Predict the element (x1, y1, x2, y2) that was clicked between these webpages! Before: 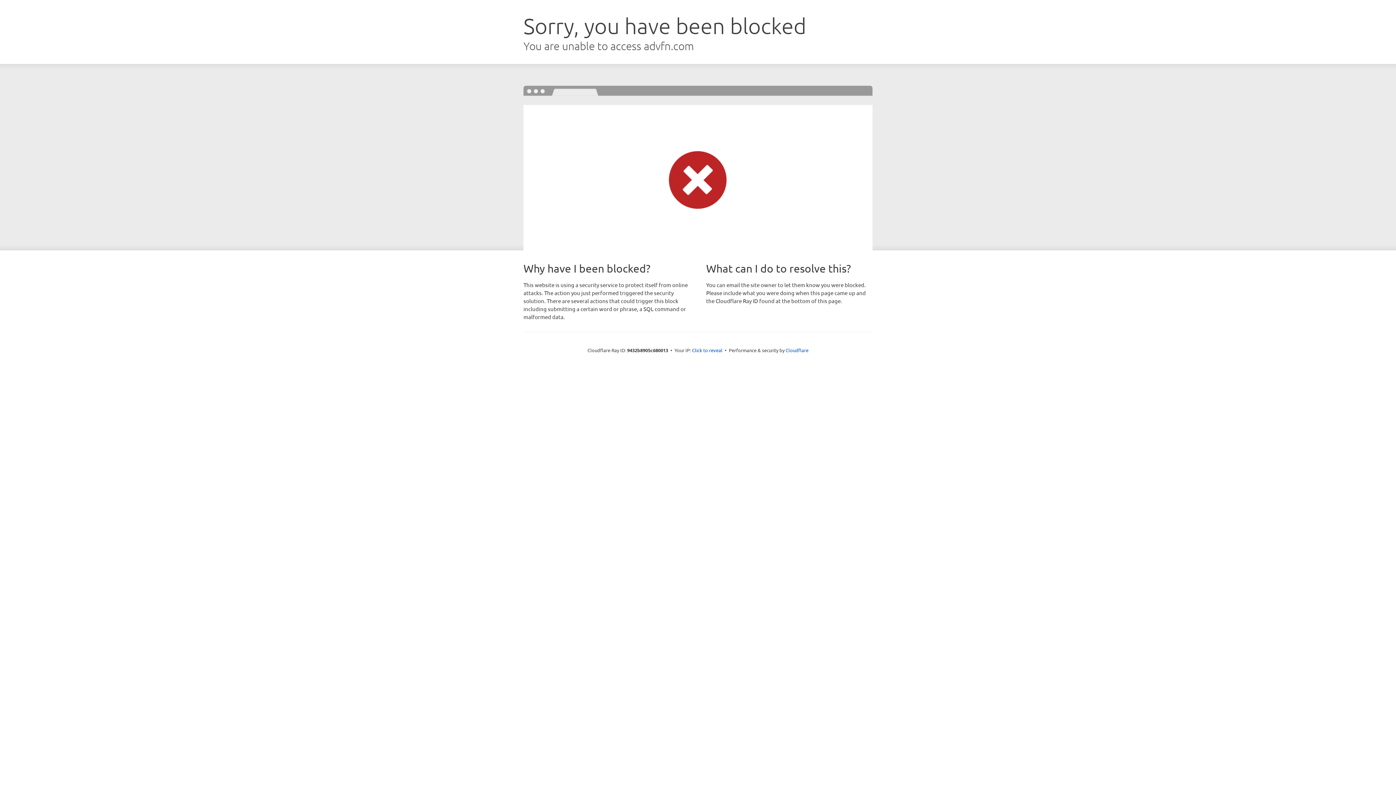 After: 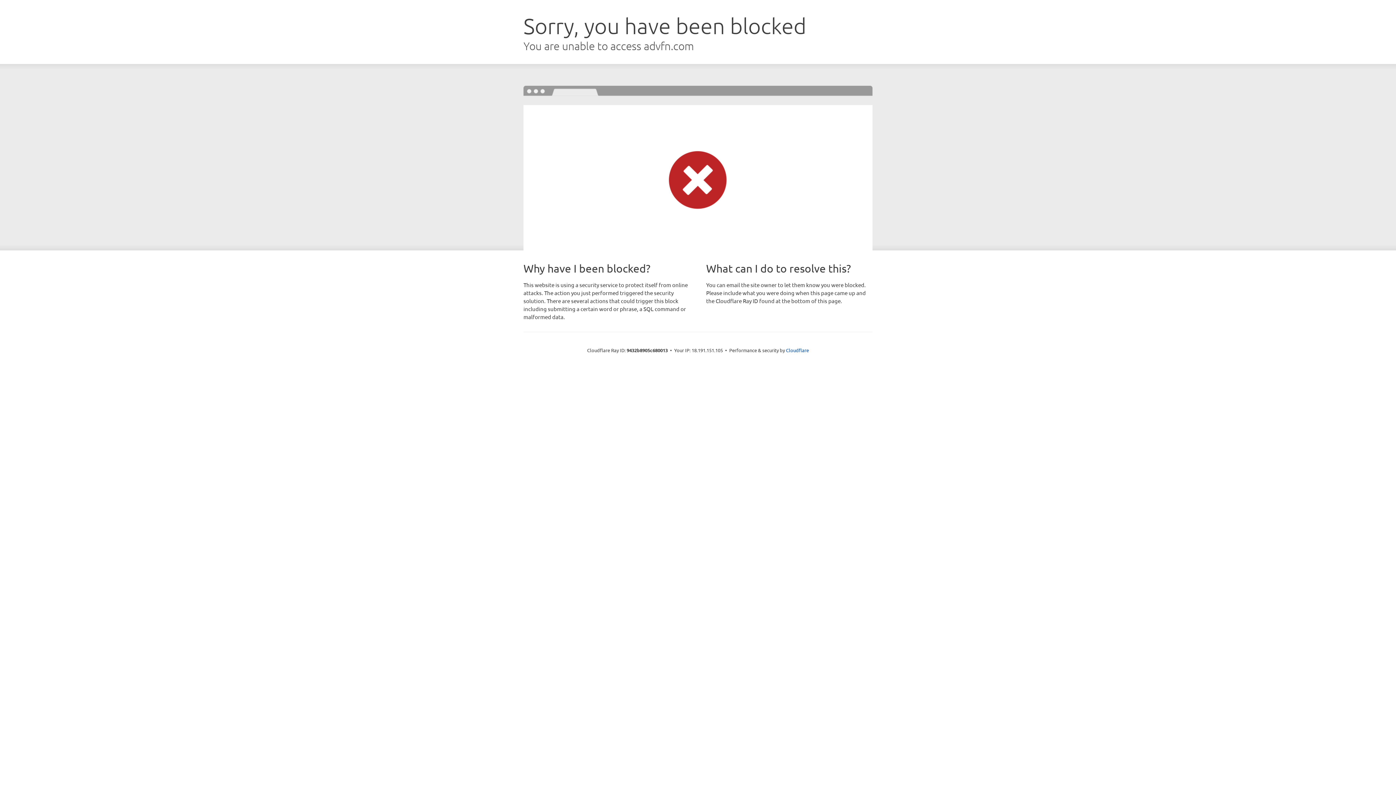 Action: label: Click to reveal bbox: (692, 346, 722, 353)